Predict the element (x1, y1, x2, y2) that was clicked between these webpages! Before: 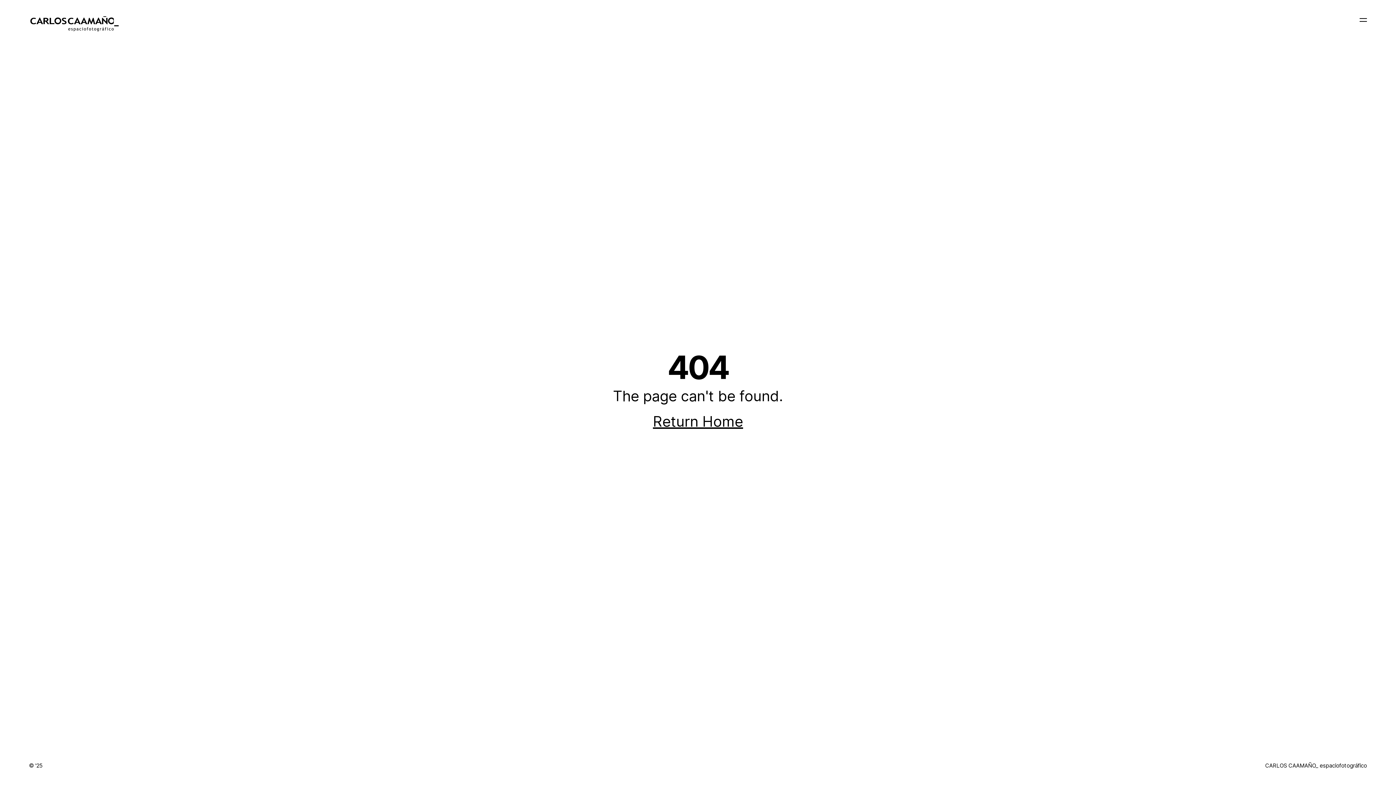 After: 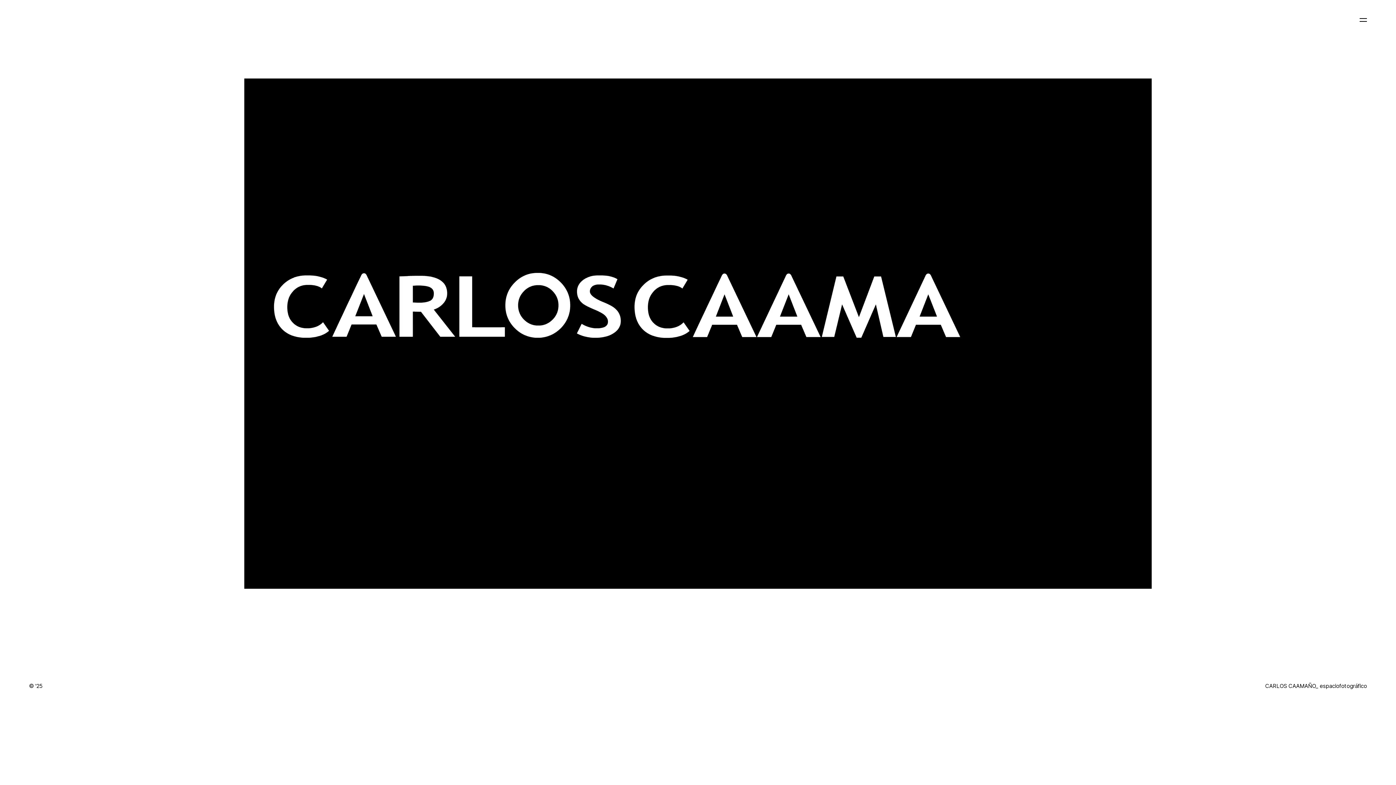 Action: bbox: (29, 14, 120, 33)